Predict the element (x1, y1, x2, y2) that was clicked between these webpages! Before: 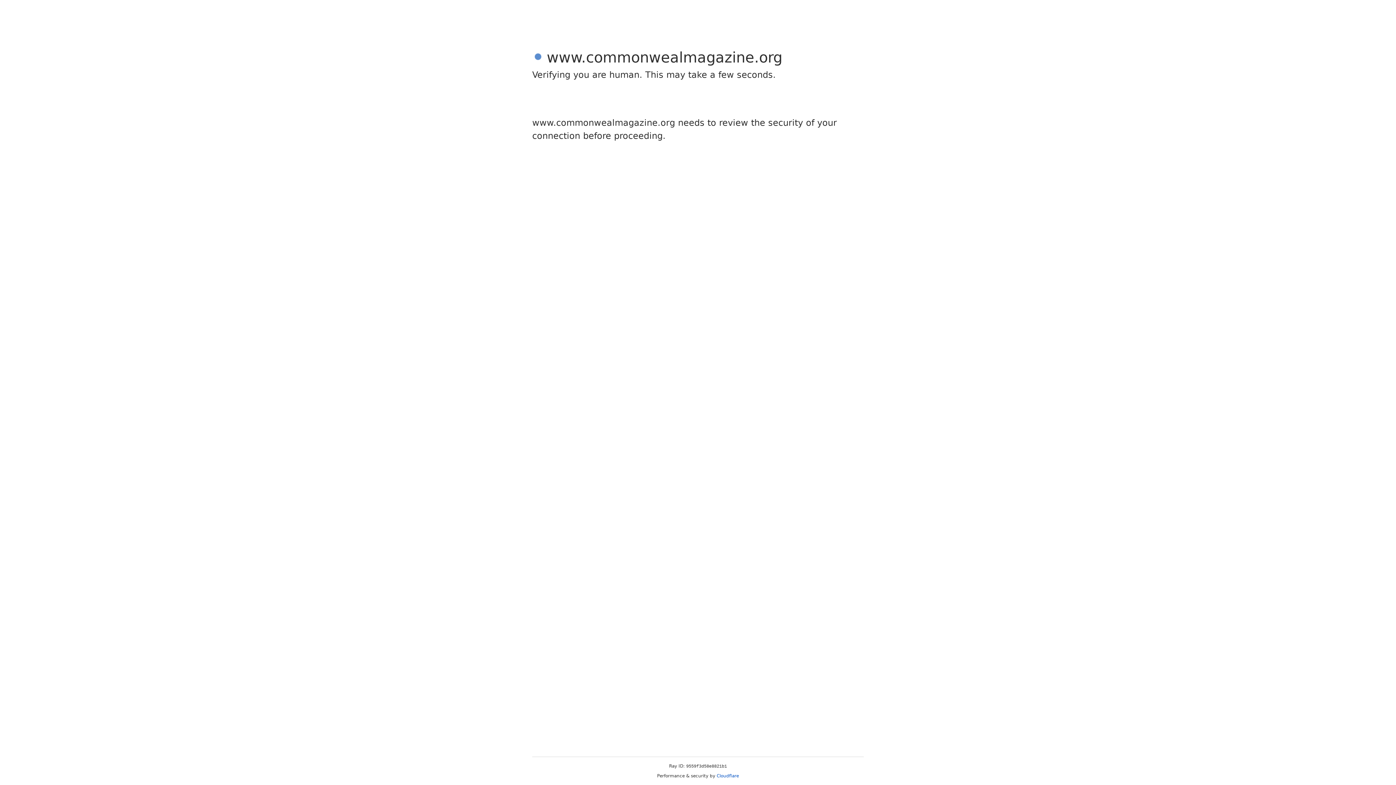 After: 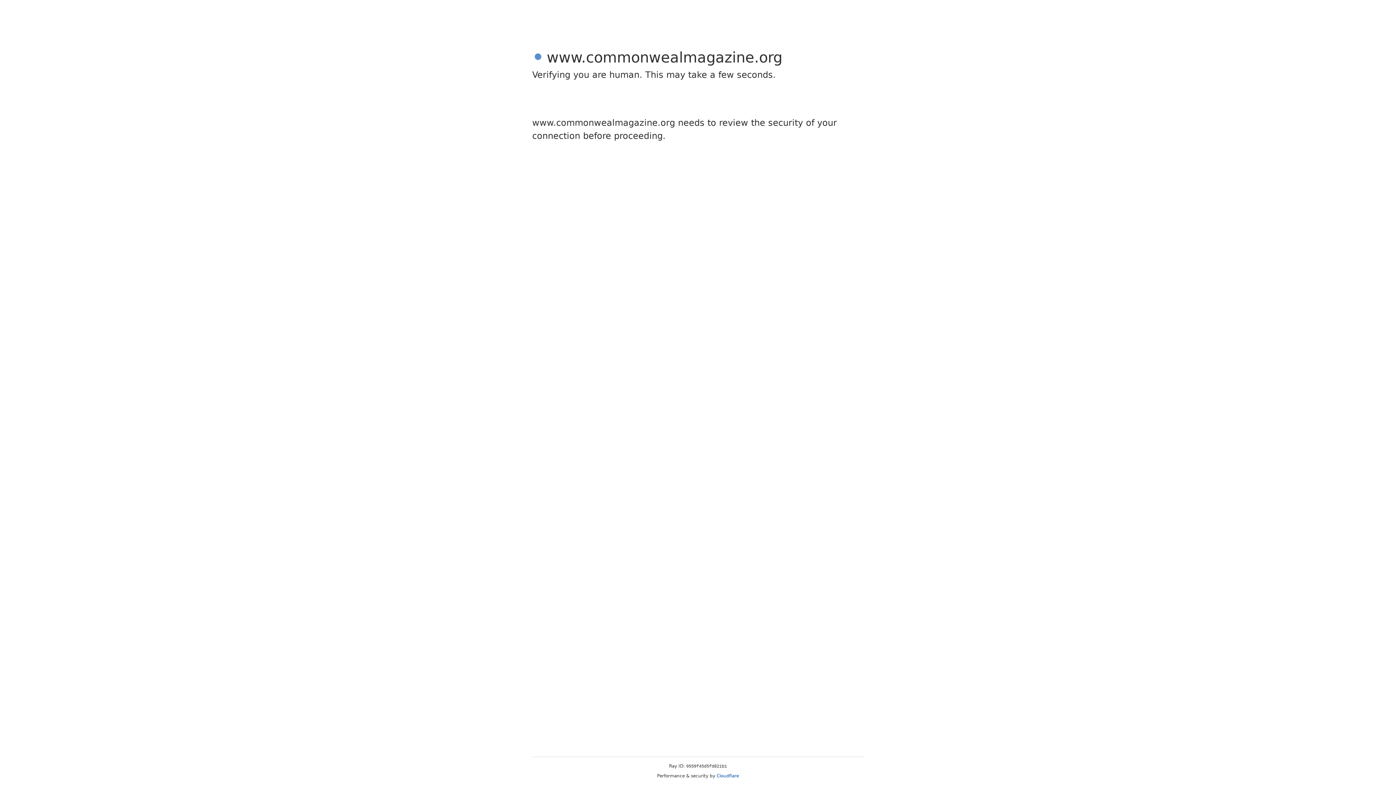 Action: label: Cloudflare bbox: (716, 773, 739, 778)